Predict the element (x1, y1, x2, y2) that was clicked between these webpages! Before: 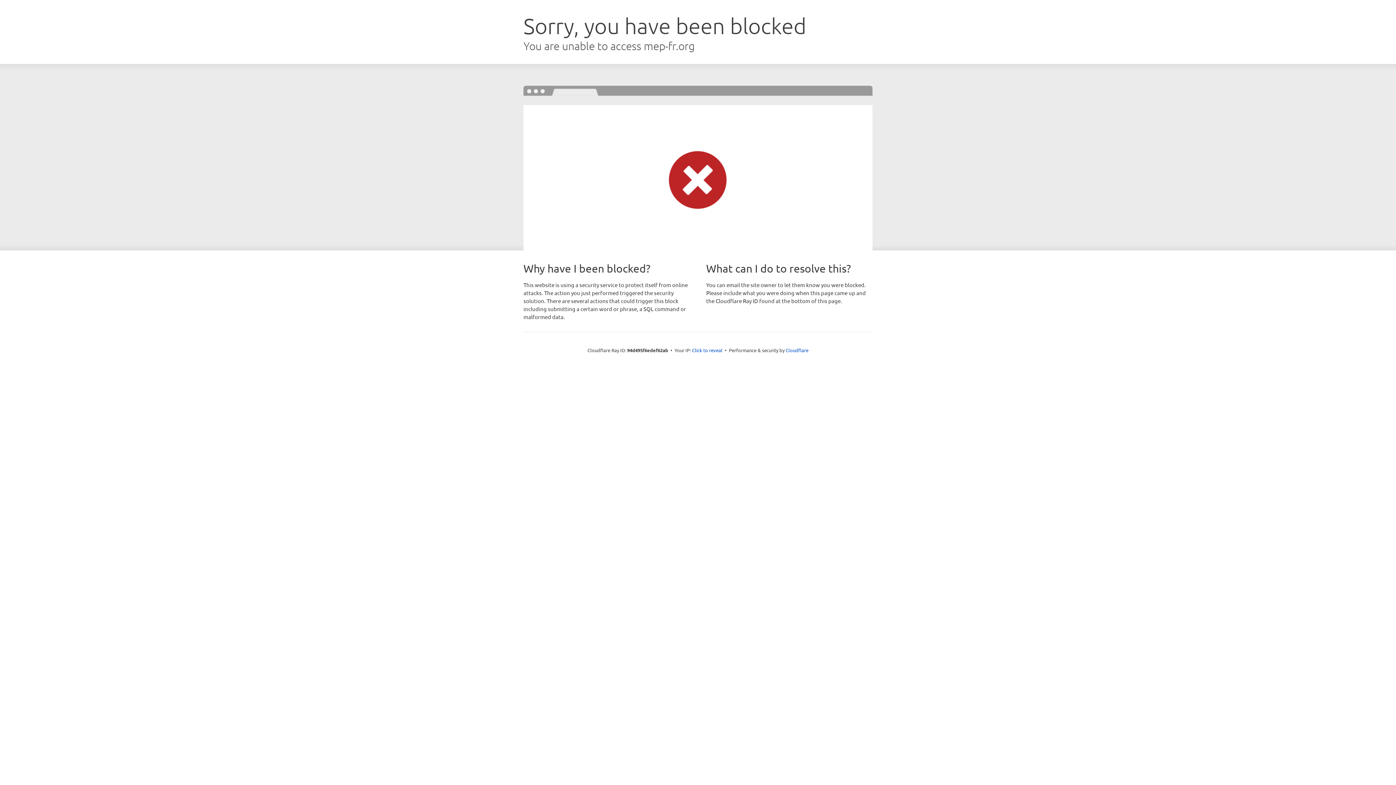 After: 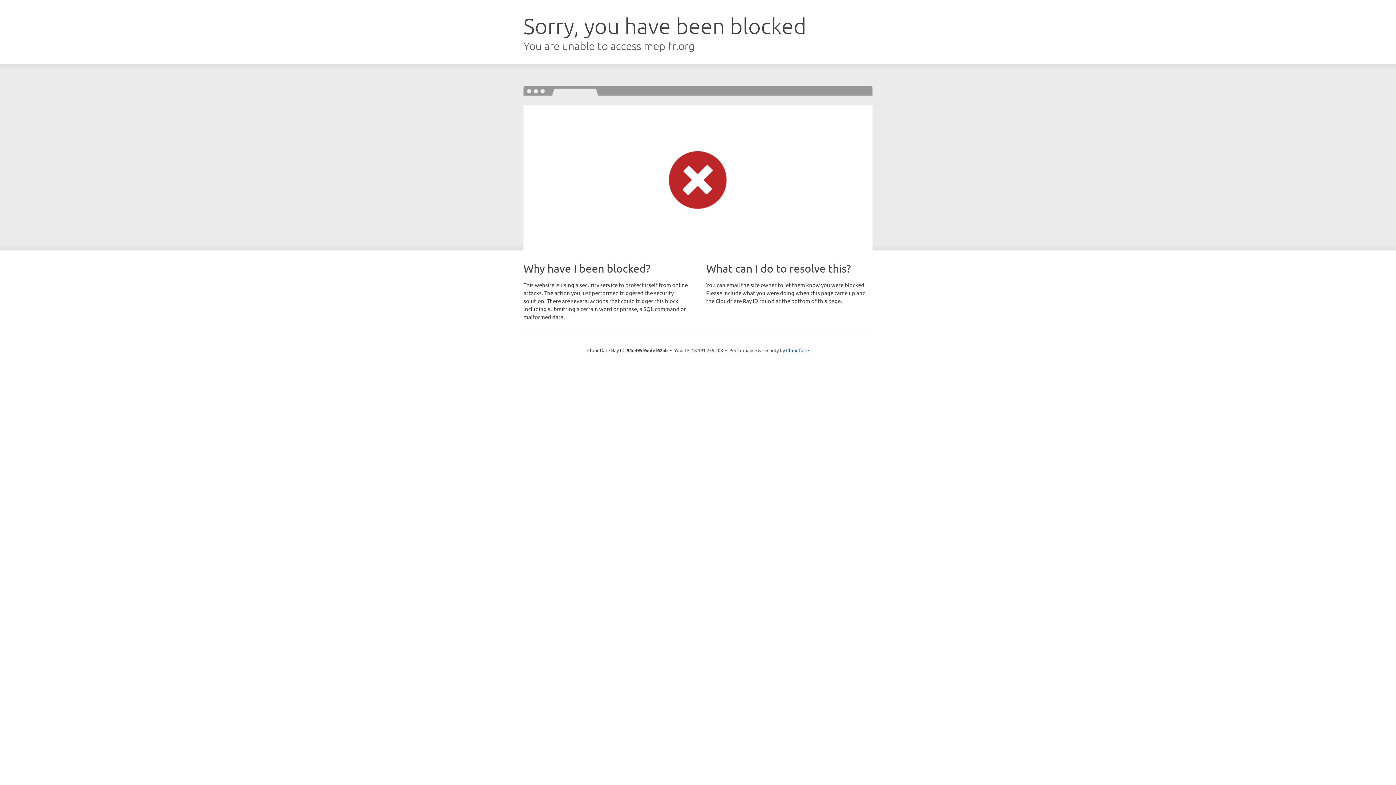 Action: label: Click to reveal bbox: (692, 346, 722, 353)